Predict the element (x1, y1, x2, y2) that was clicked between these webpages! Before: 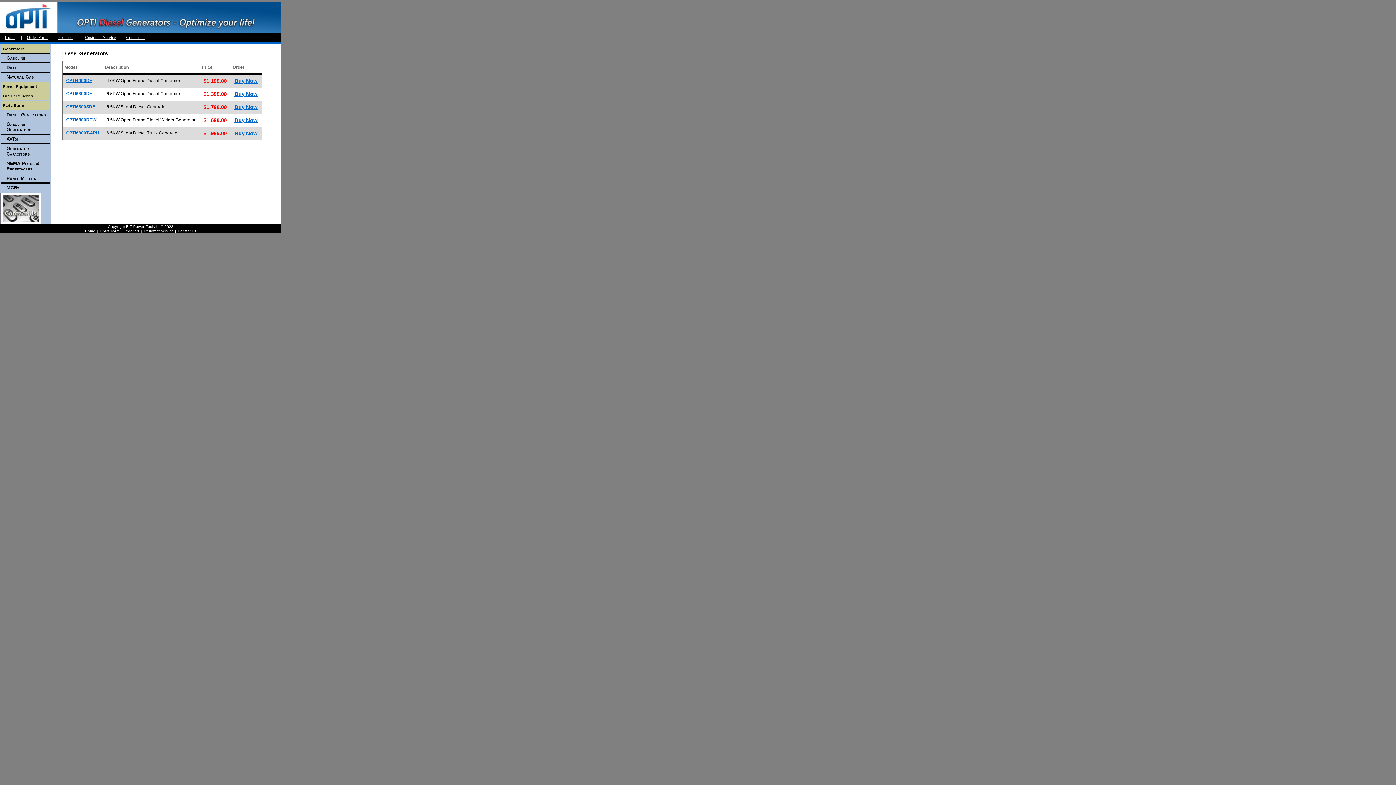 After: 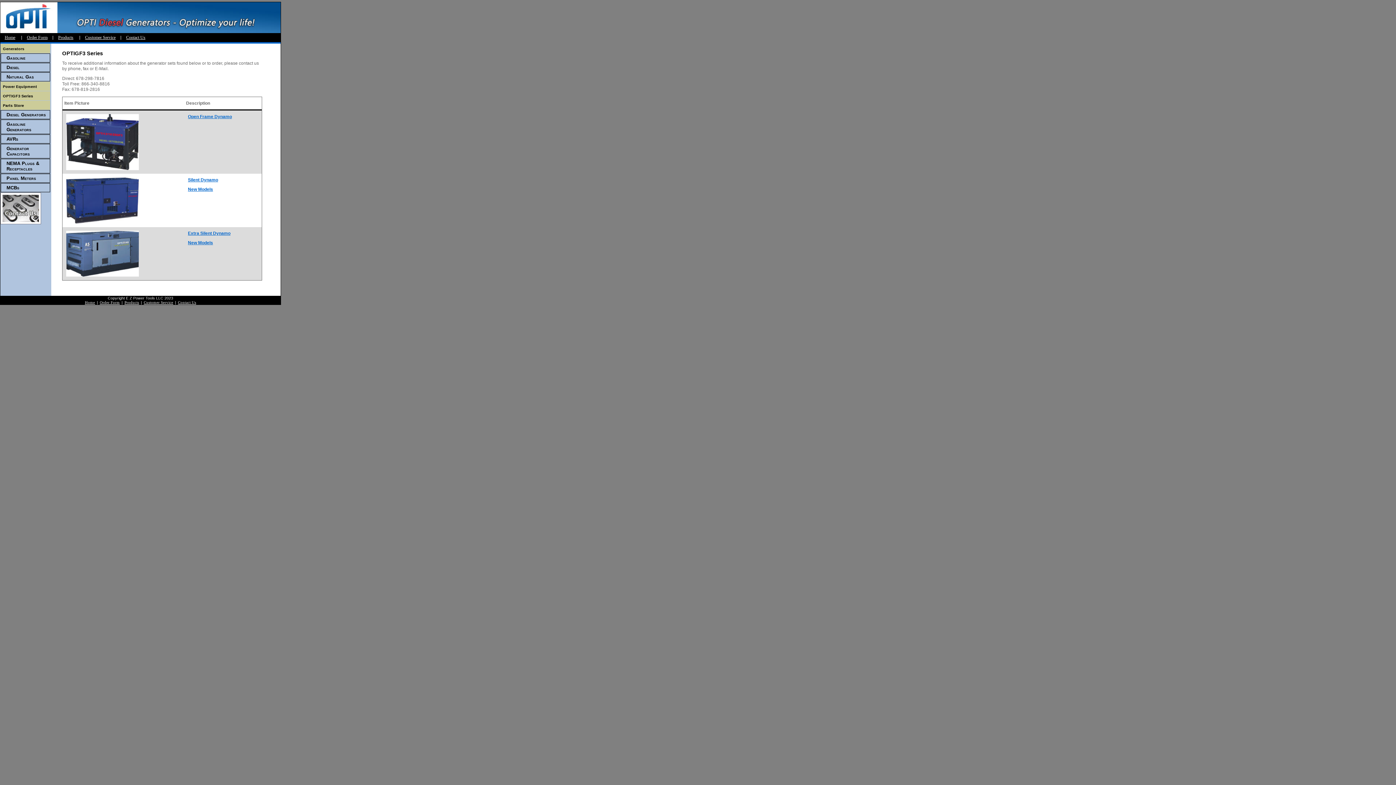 Action: label: OPTIGF3 Series bbox: (2, 93, 33, 98)